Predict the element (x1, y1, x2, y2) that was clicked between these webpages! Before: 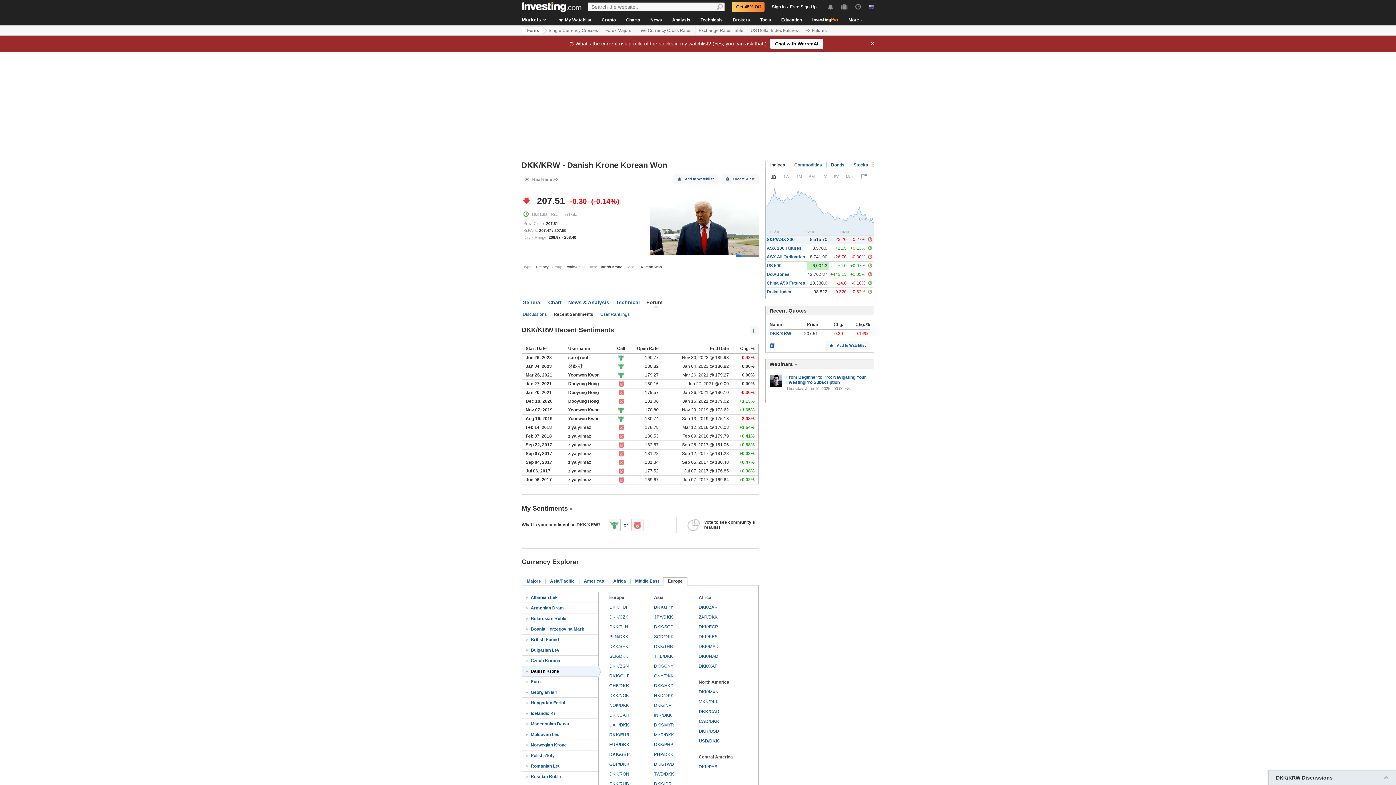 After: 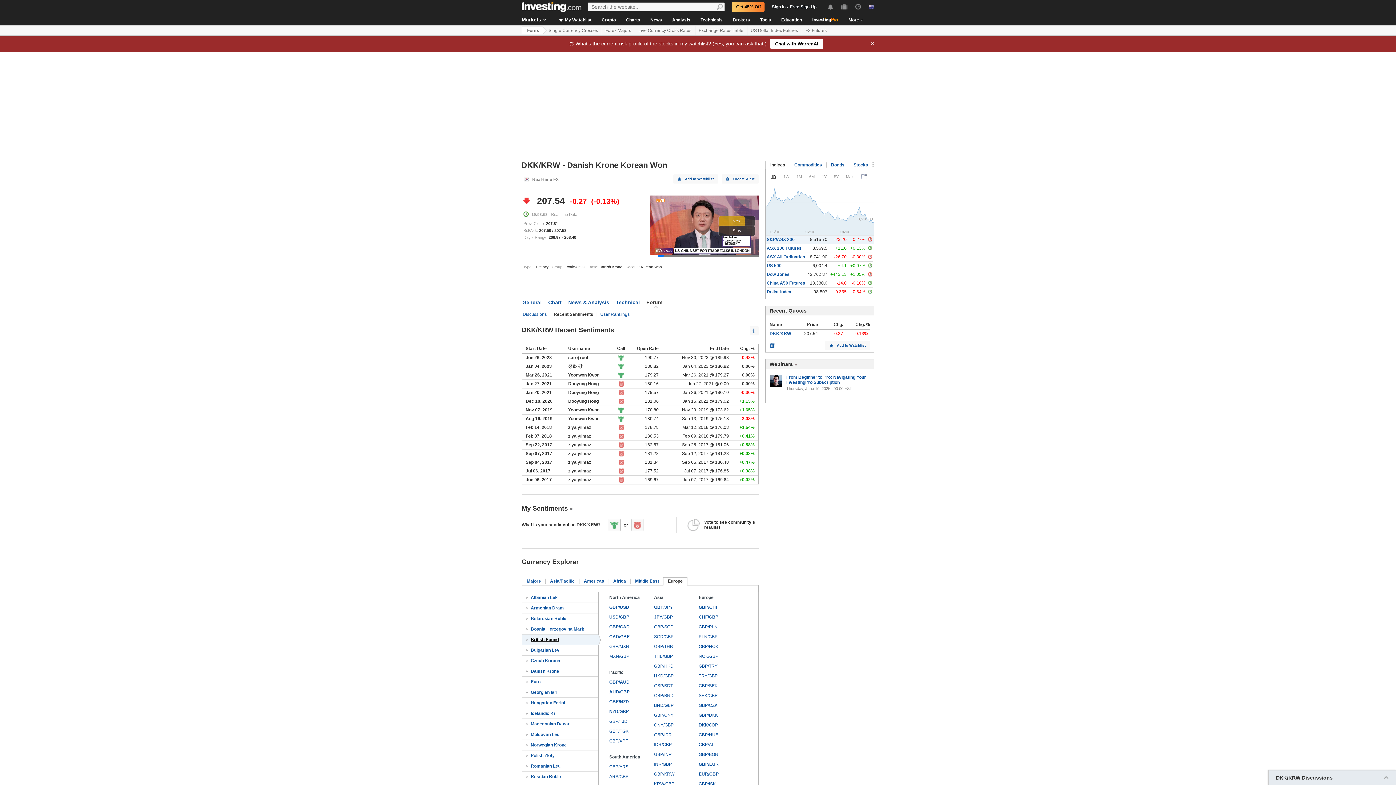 Action: bbox: (522, 634, 598, 645) label:  British Pound